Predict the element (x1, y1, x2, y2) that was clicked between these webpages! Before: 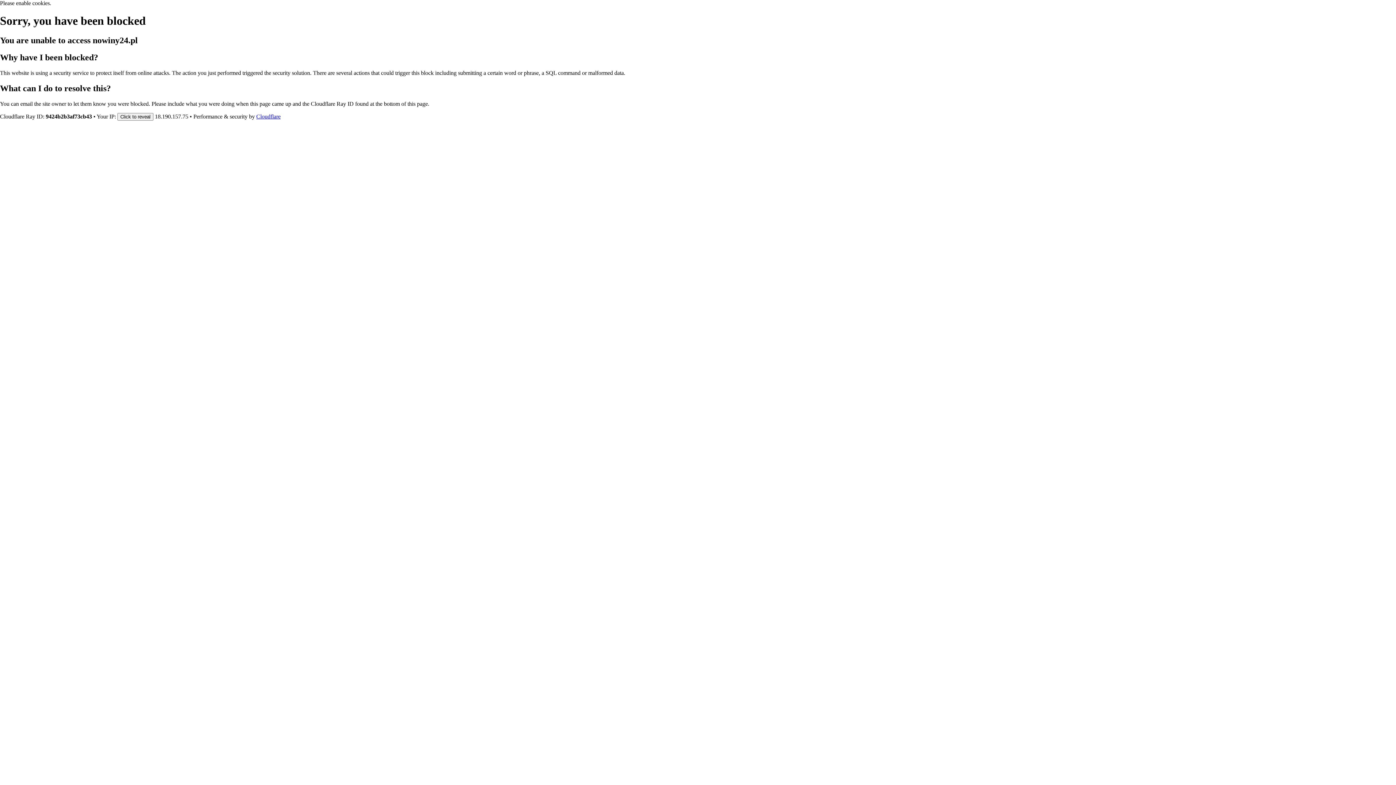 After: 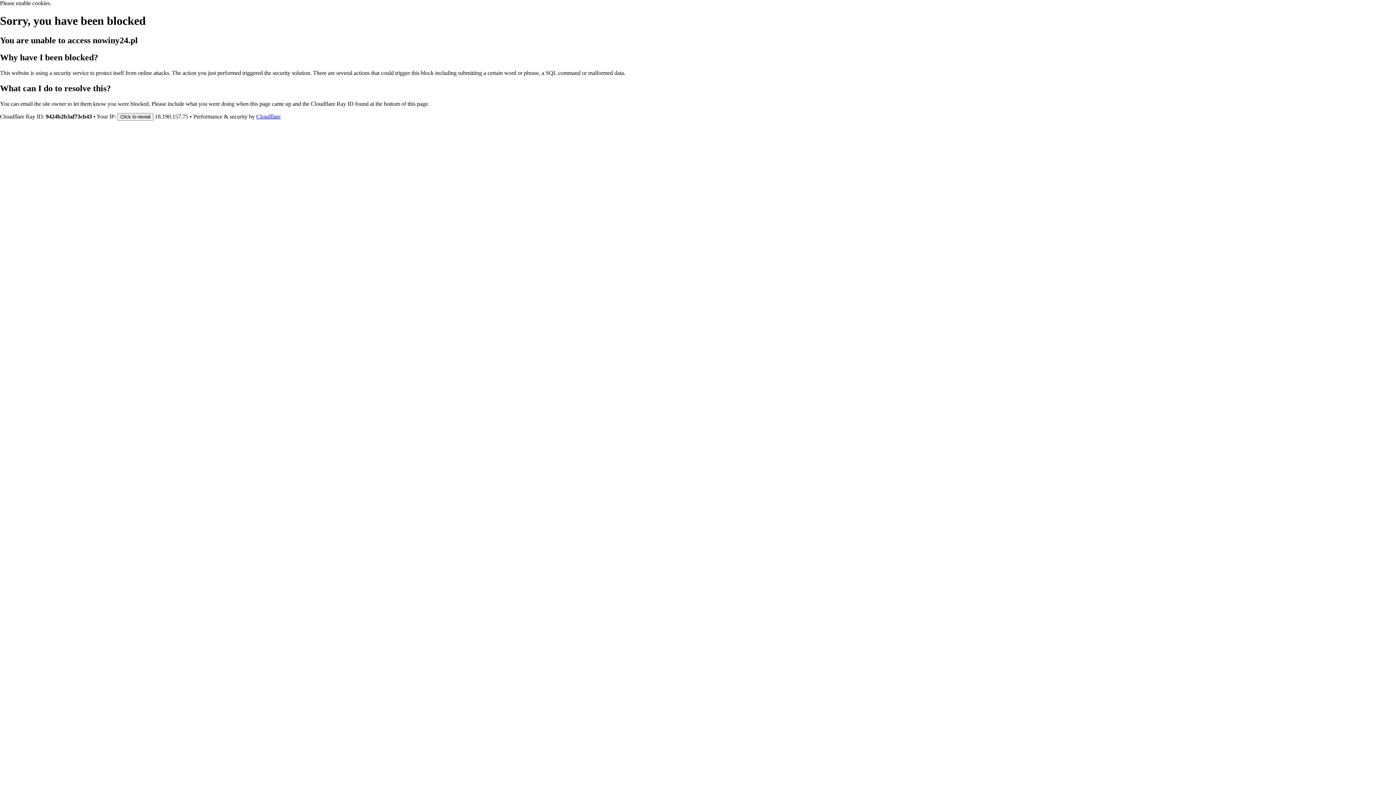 Action: bbox: (256, 113, 280, 119) label: Cloudflare